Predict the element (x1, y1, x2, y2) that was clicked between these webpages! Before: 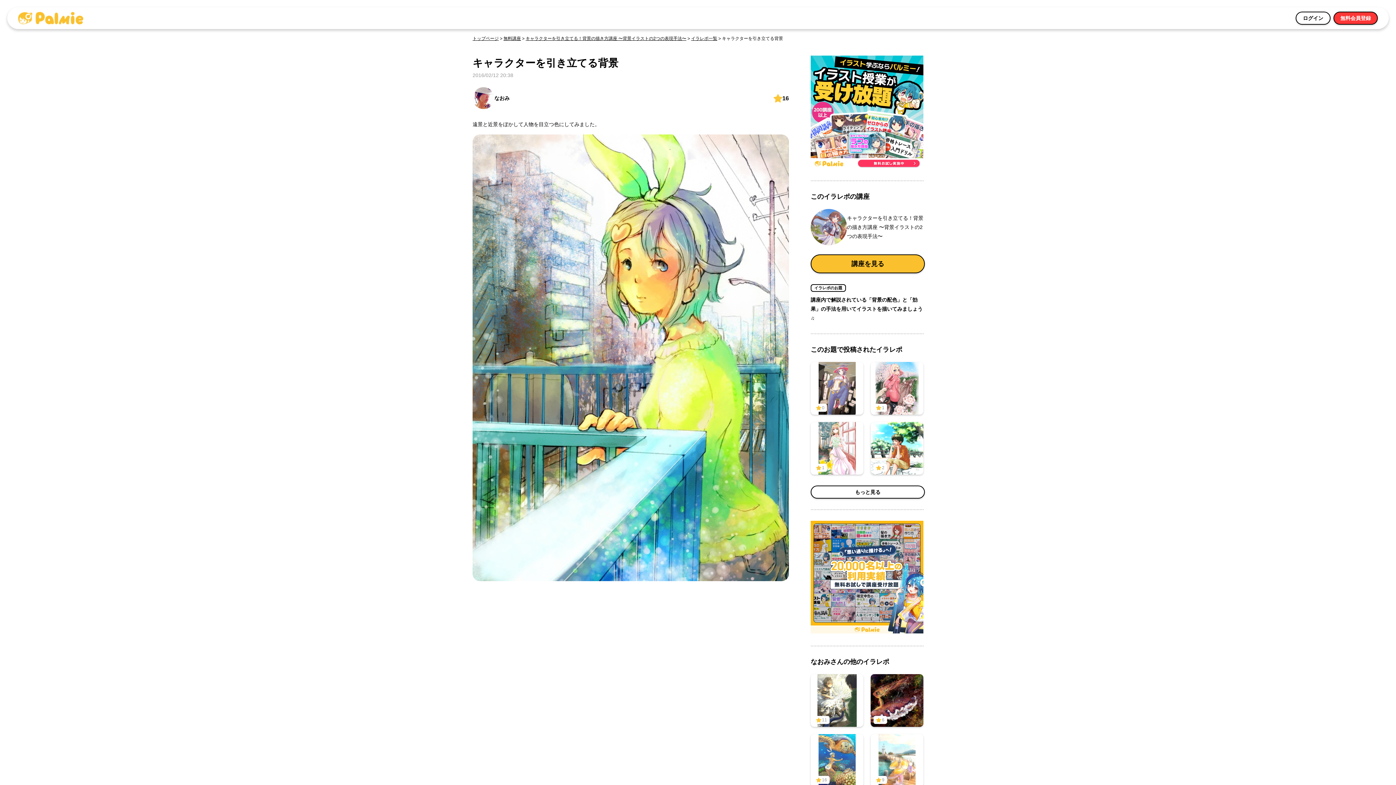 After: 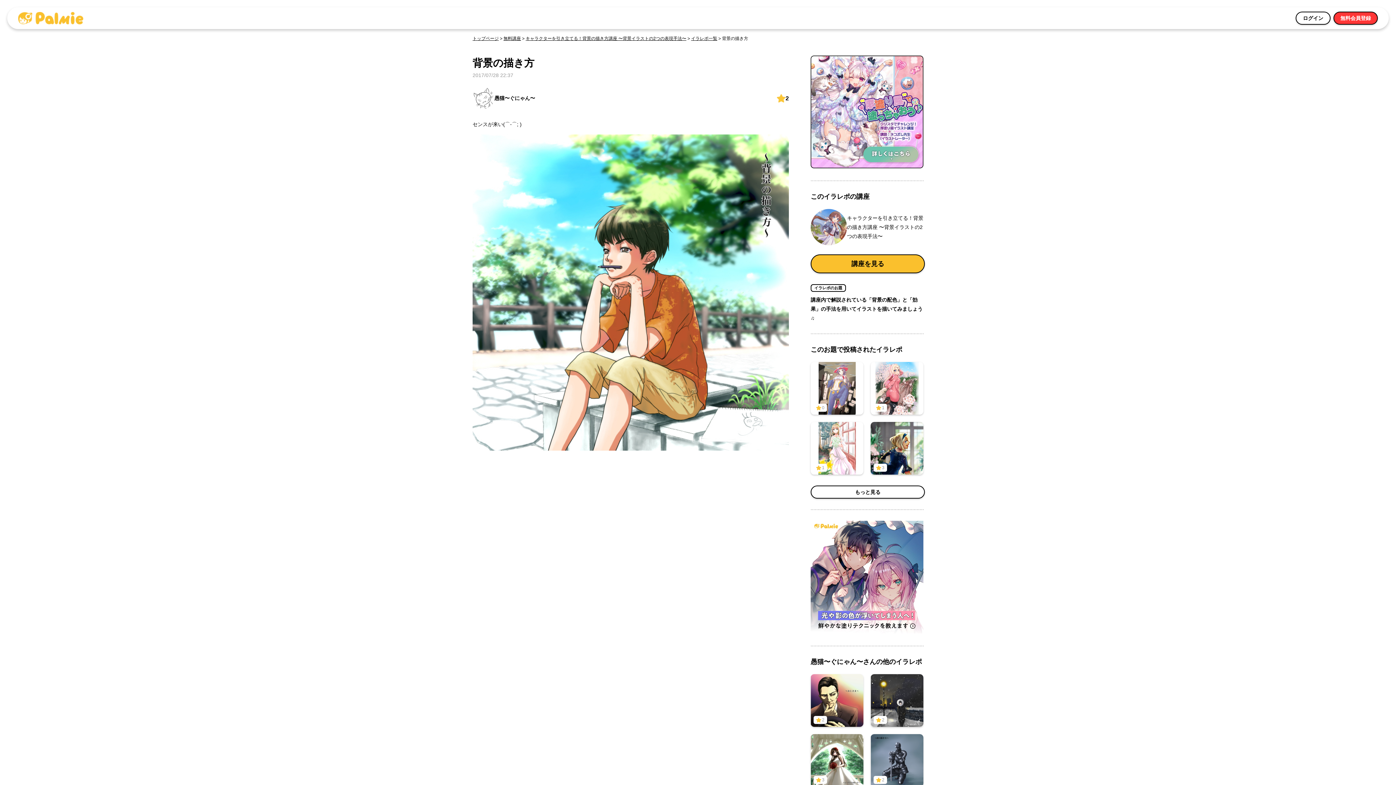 Action: label: 2 bbox: (870, 422, 923, 474)